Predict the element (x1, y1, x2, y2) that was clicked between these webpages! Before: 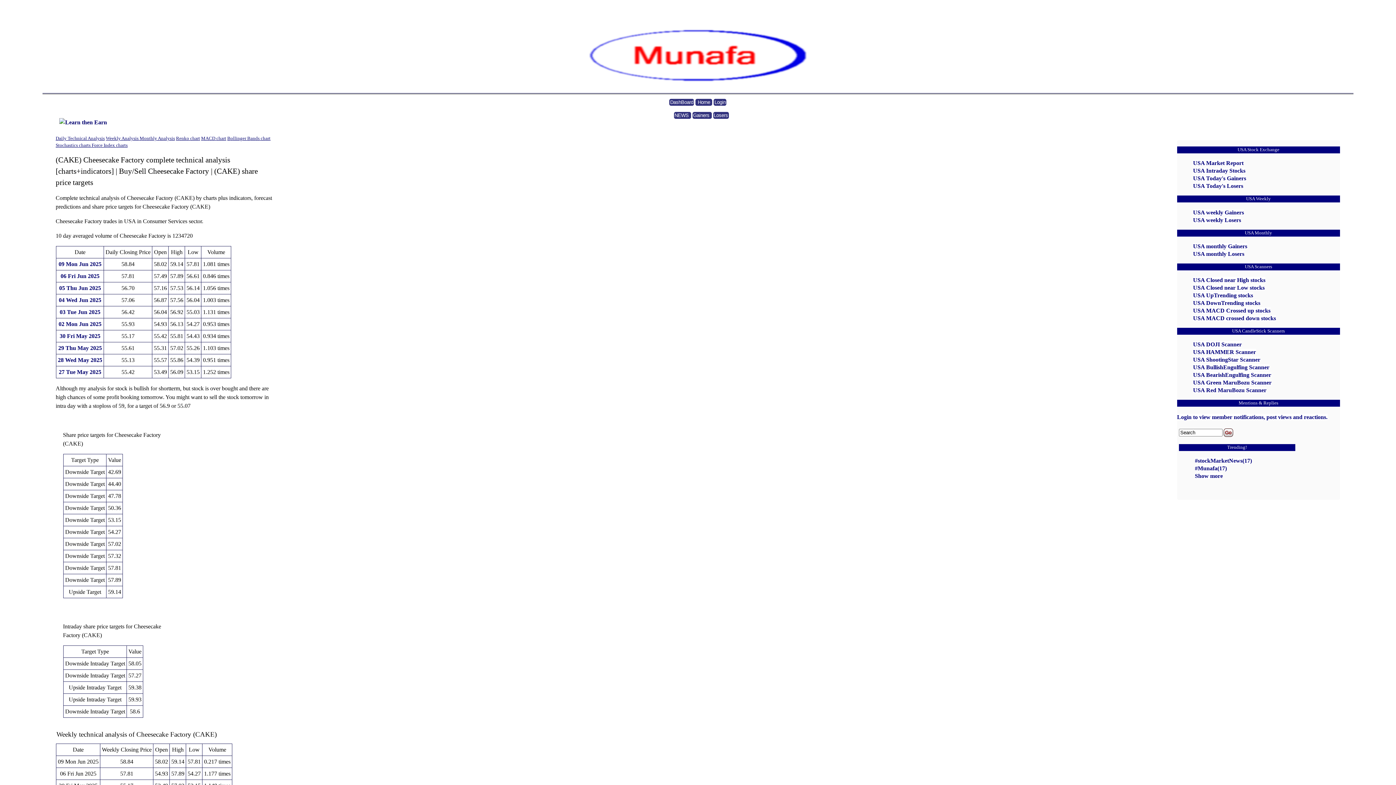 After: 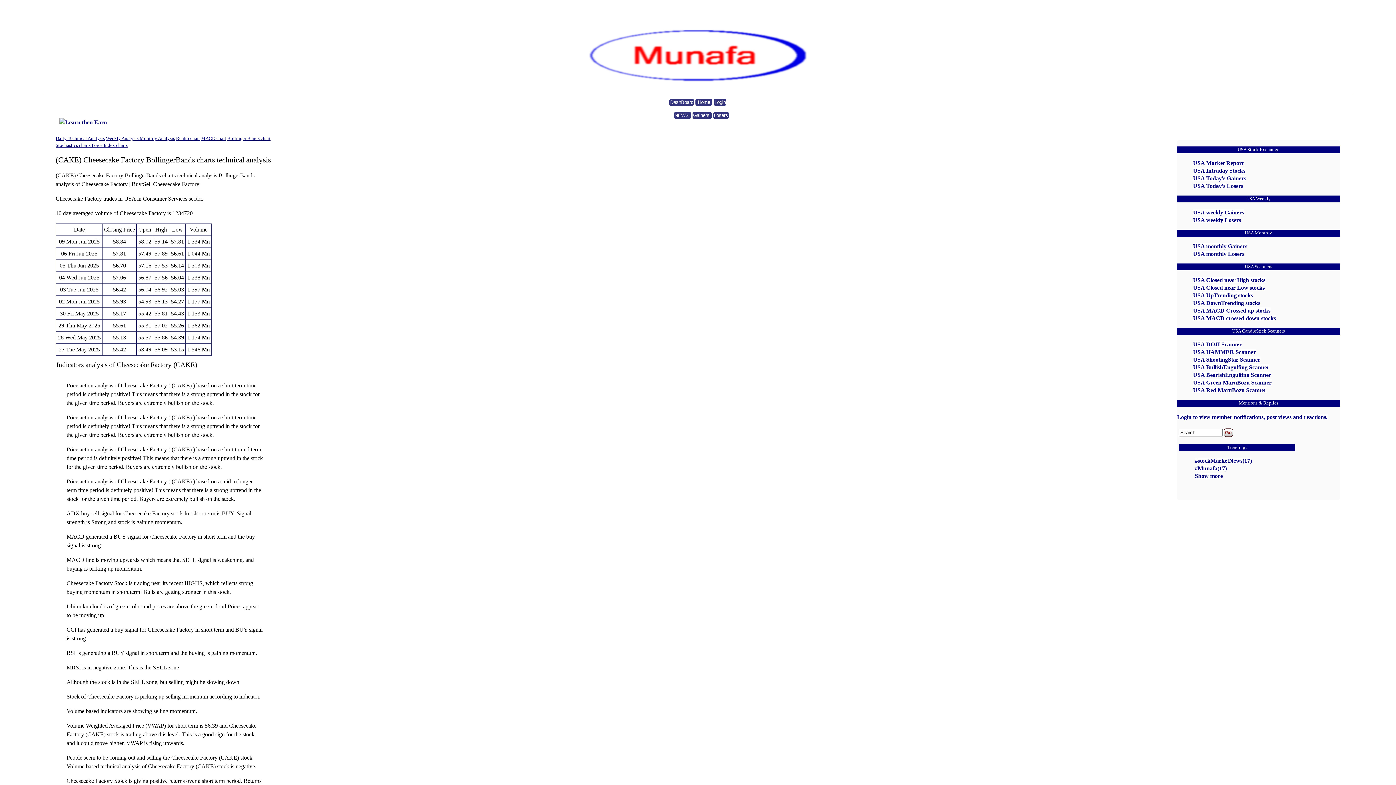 Action: label: Bollinger Bands chart bbox: (227, 136, 270, 141)